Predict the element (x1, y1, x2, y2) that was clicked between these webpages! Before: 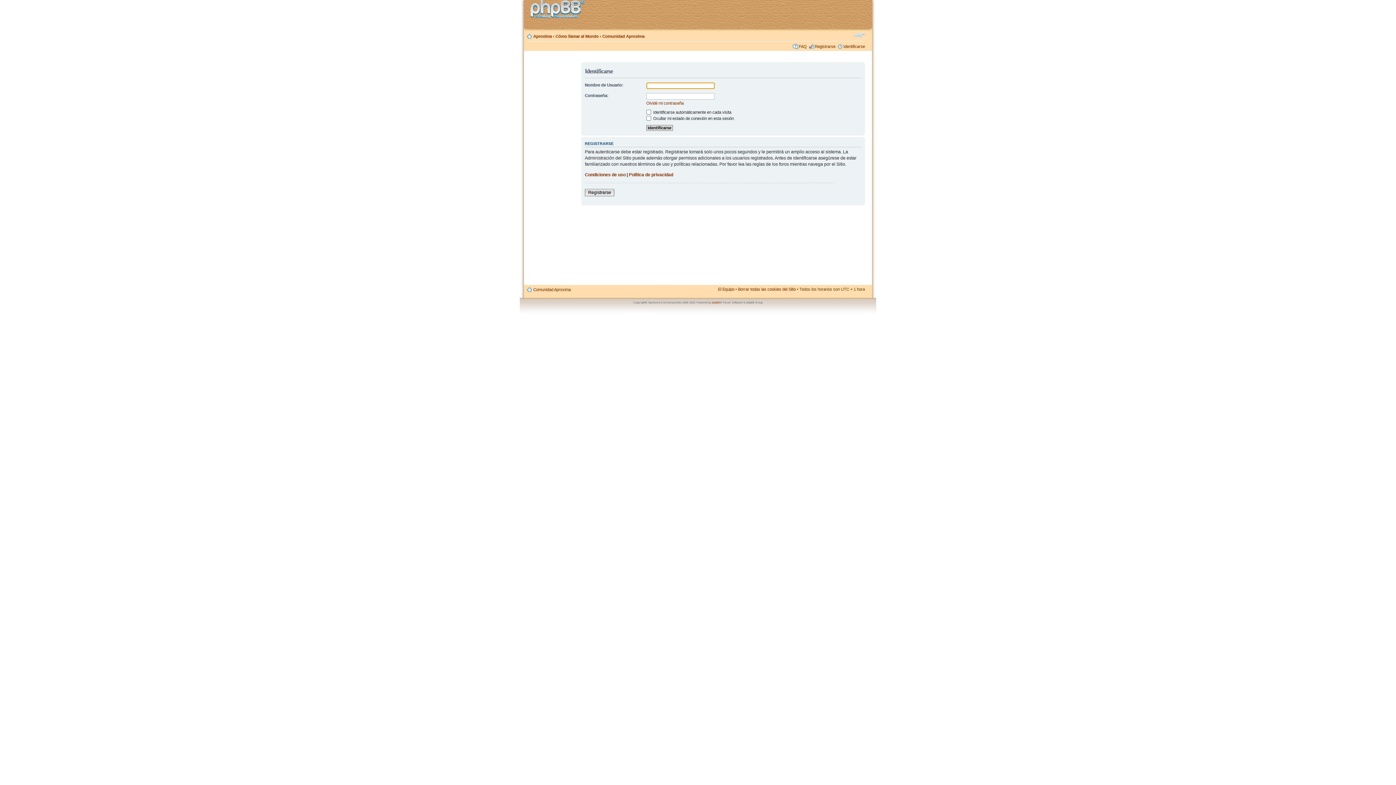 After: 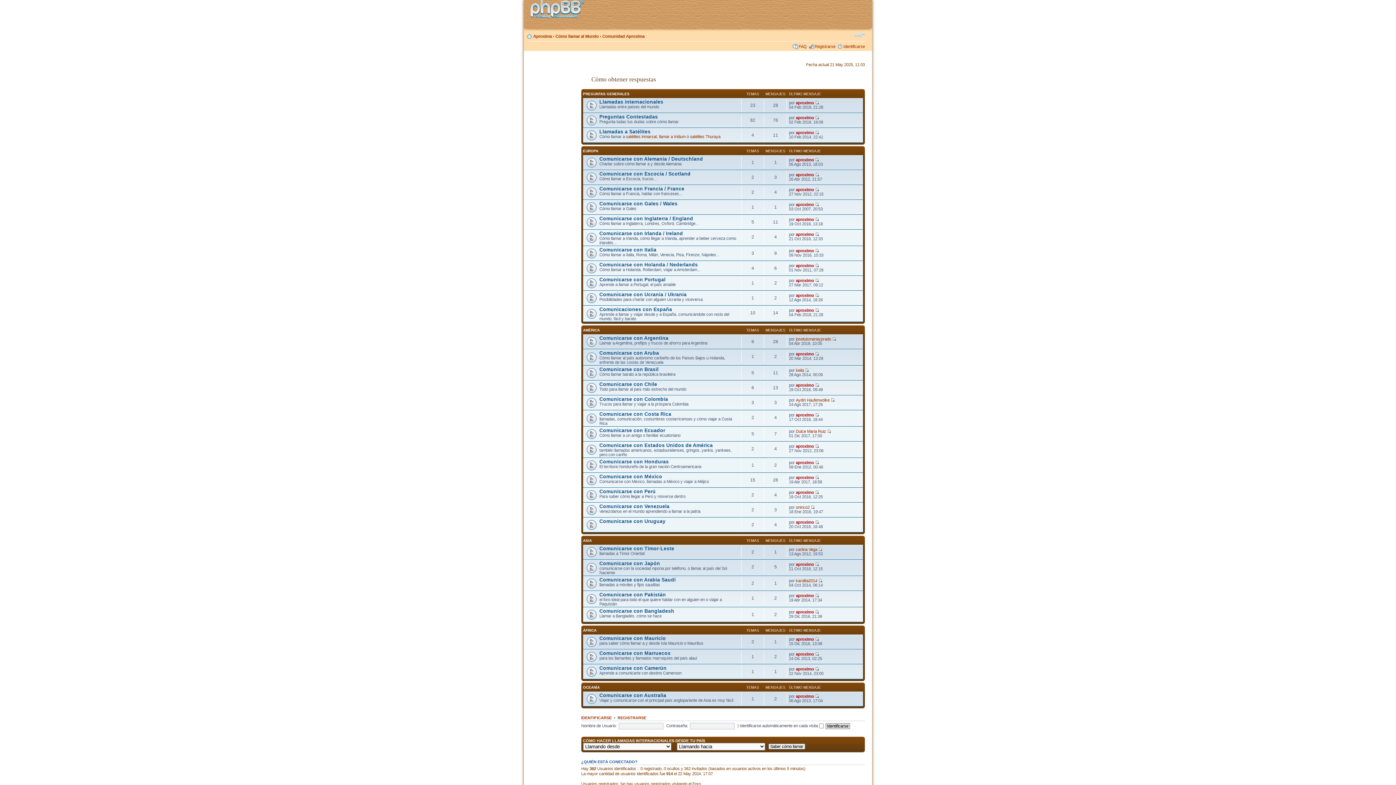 Action: label: Comunidad Aproxima bbox: (533, 287, 570, 292)